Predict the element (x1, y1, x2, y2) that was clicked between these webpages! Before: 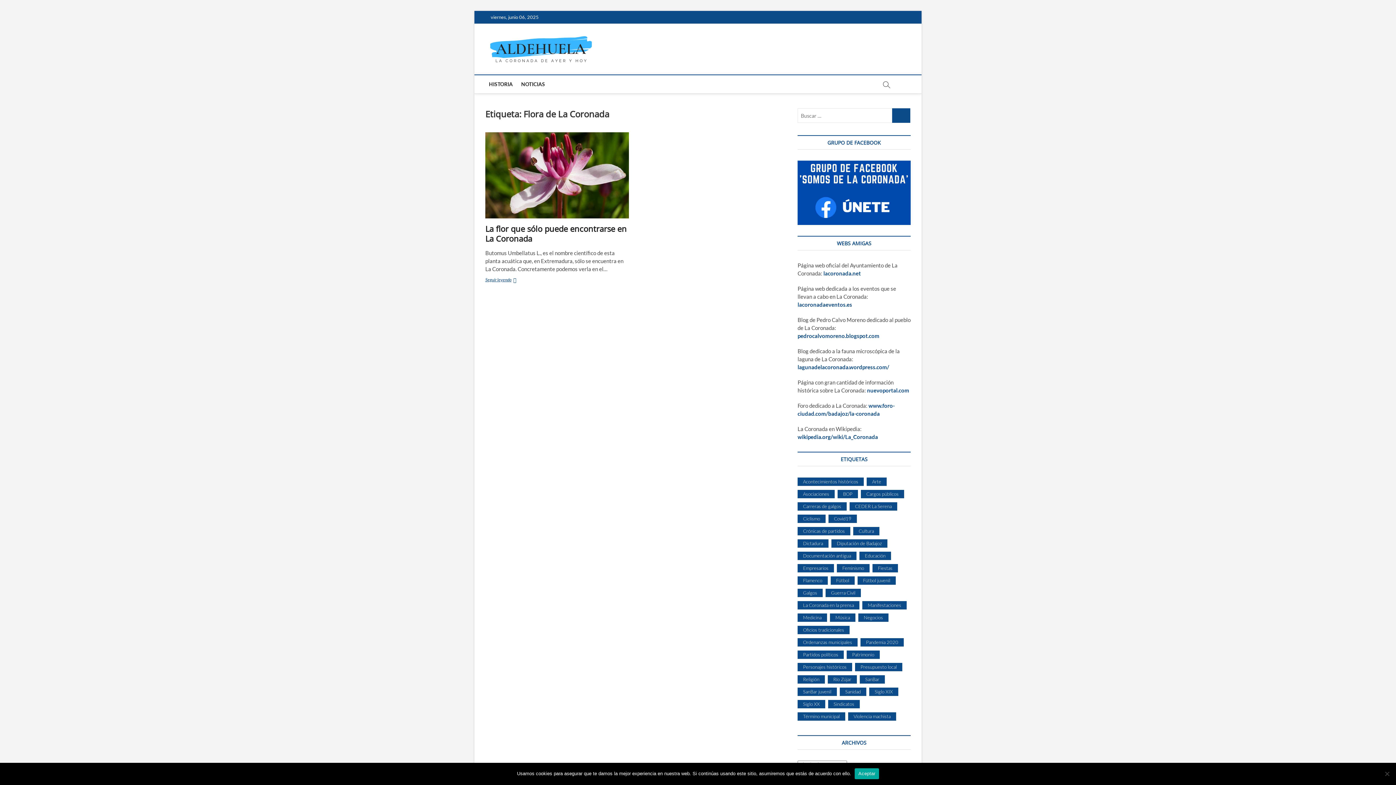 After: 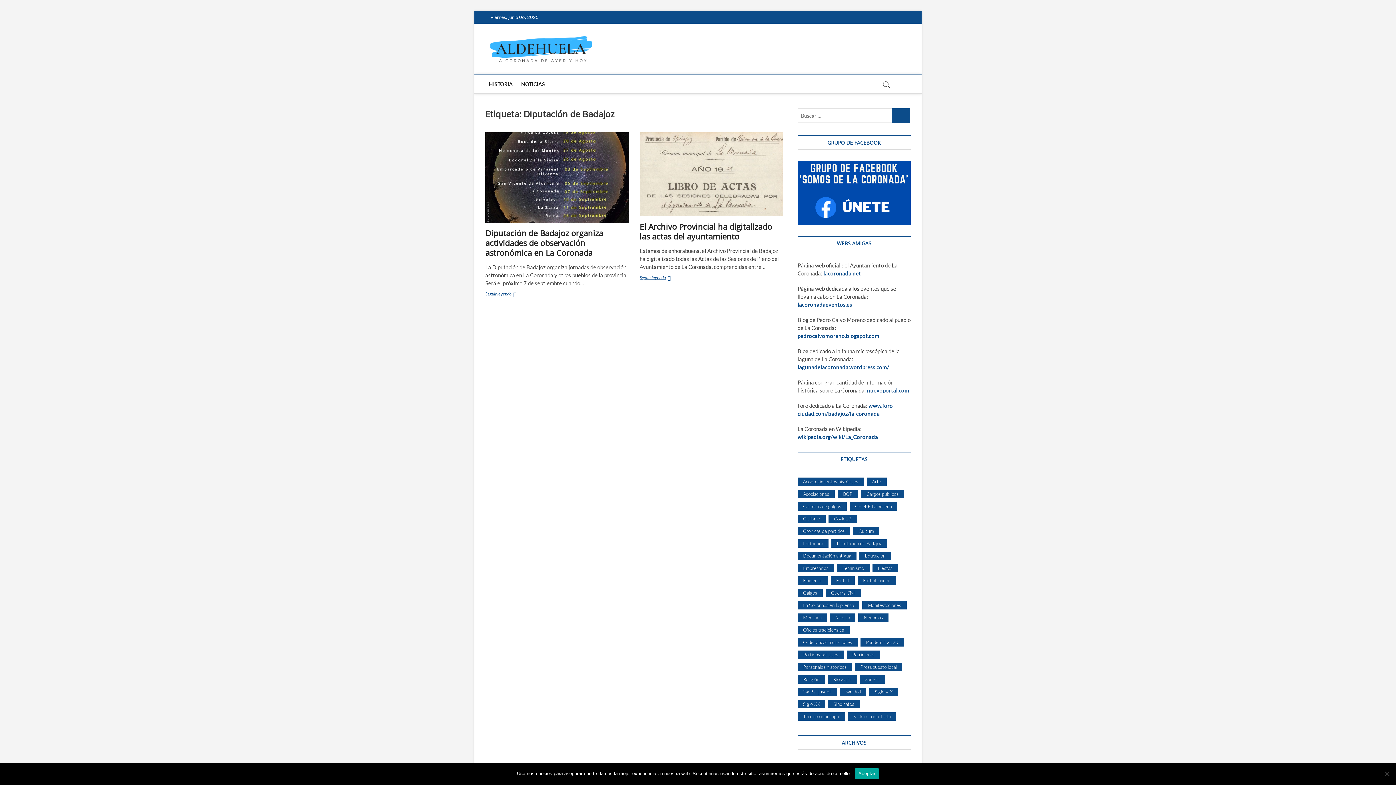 Action: label: Diputación de Badajoz (2 elementos) bbox: (831, 539, 887, 547)